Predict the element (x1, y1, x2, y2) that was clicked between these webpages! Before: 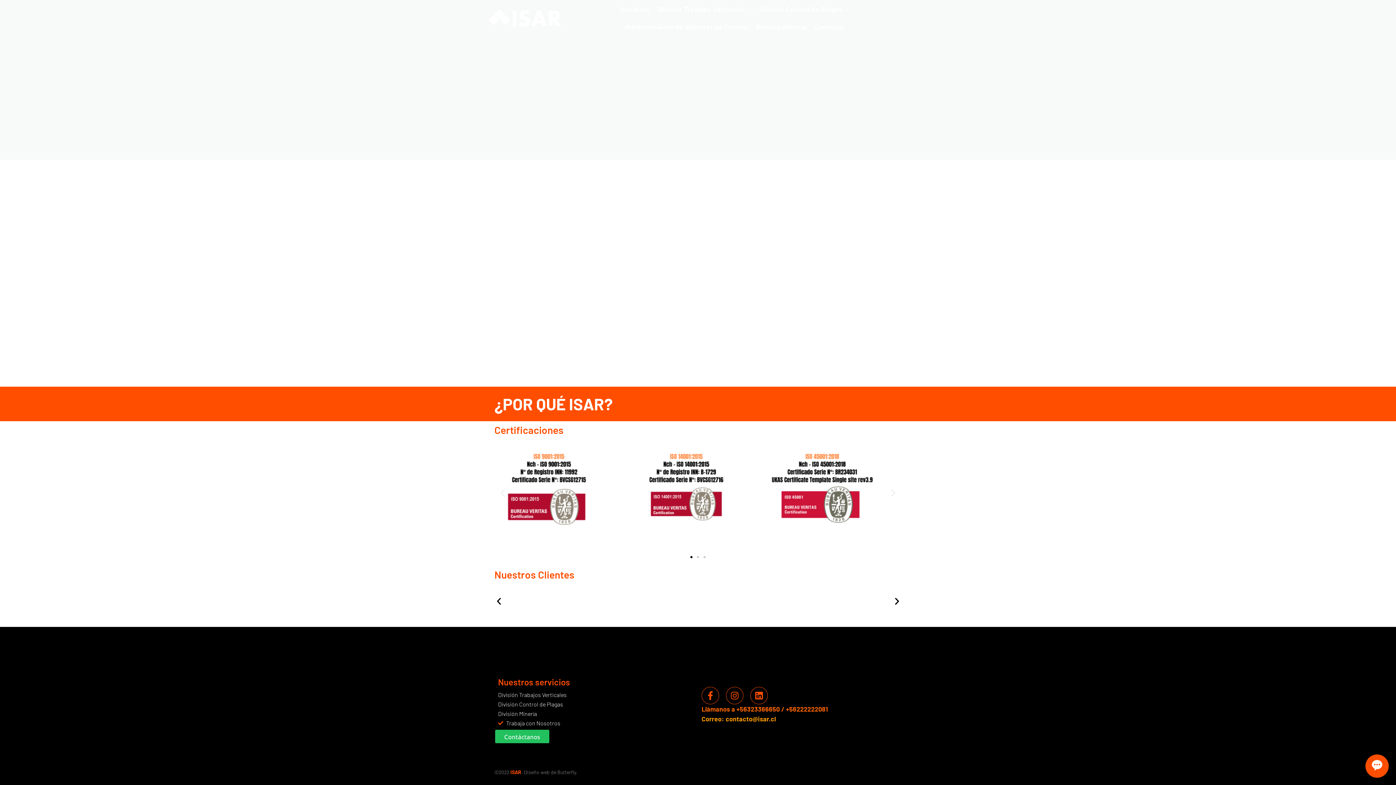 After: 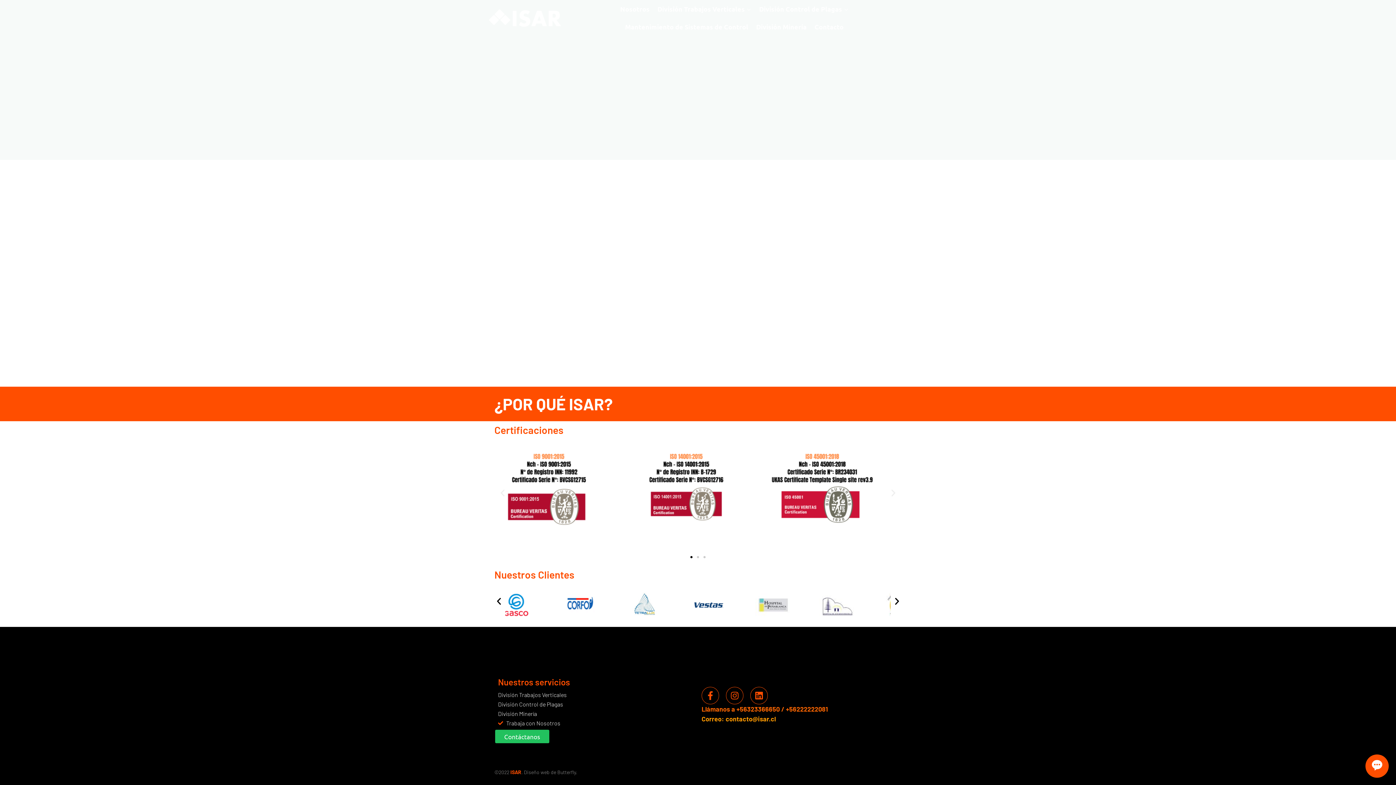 Action: label: Ir a la diapositiva 1 bbox: (690, 556, 692, 558)